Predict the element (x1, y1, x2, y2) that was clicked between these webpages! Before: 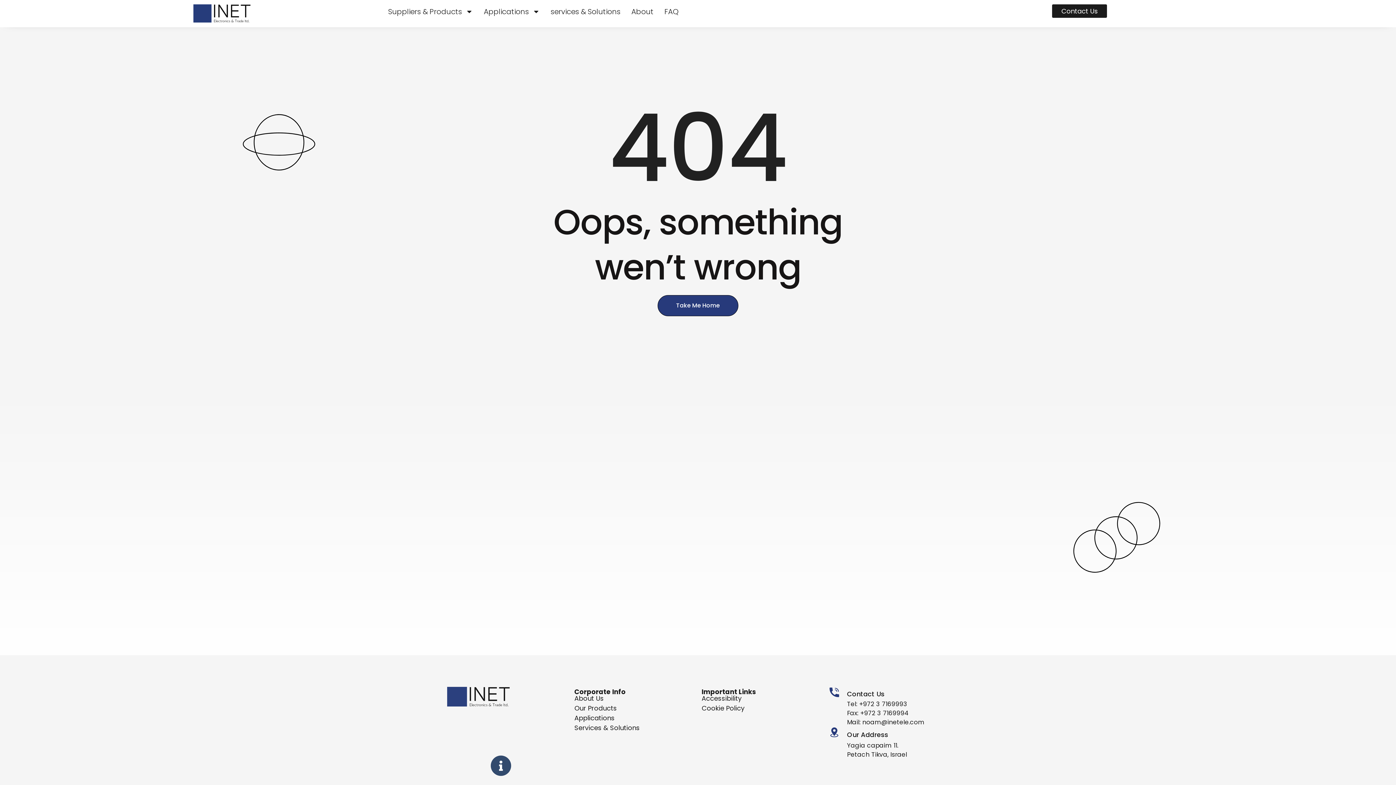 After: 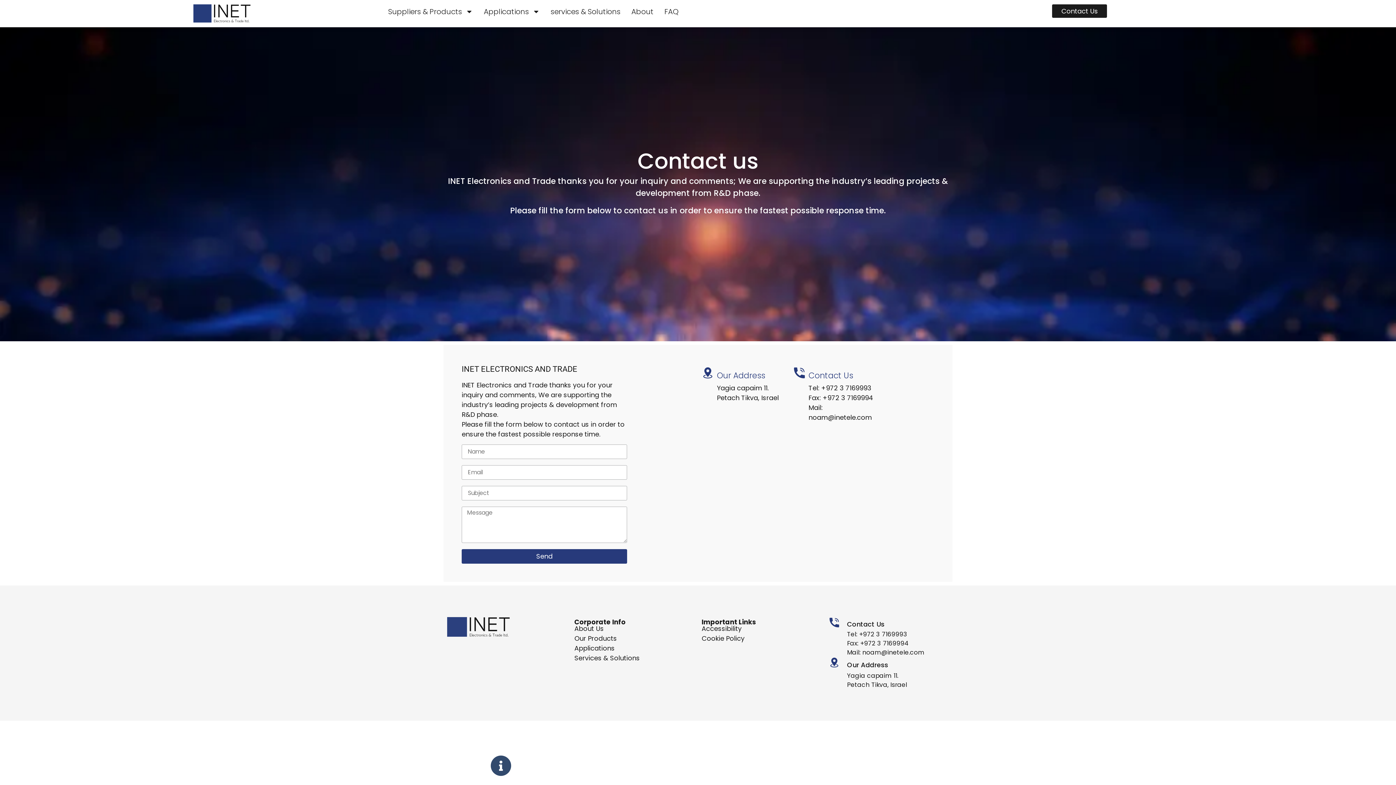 Action: bbox: (1052, 4, 1107, 17) label: Contact Us